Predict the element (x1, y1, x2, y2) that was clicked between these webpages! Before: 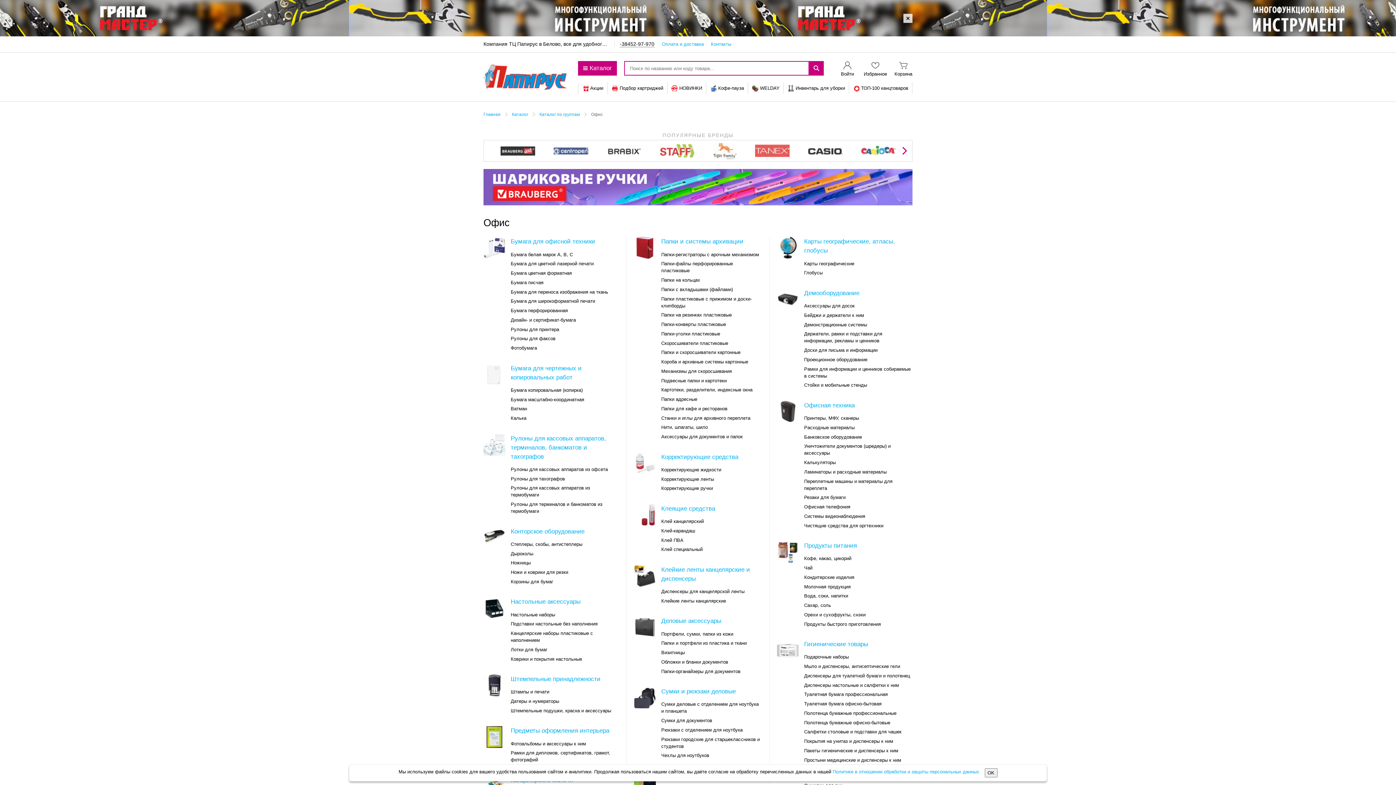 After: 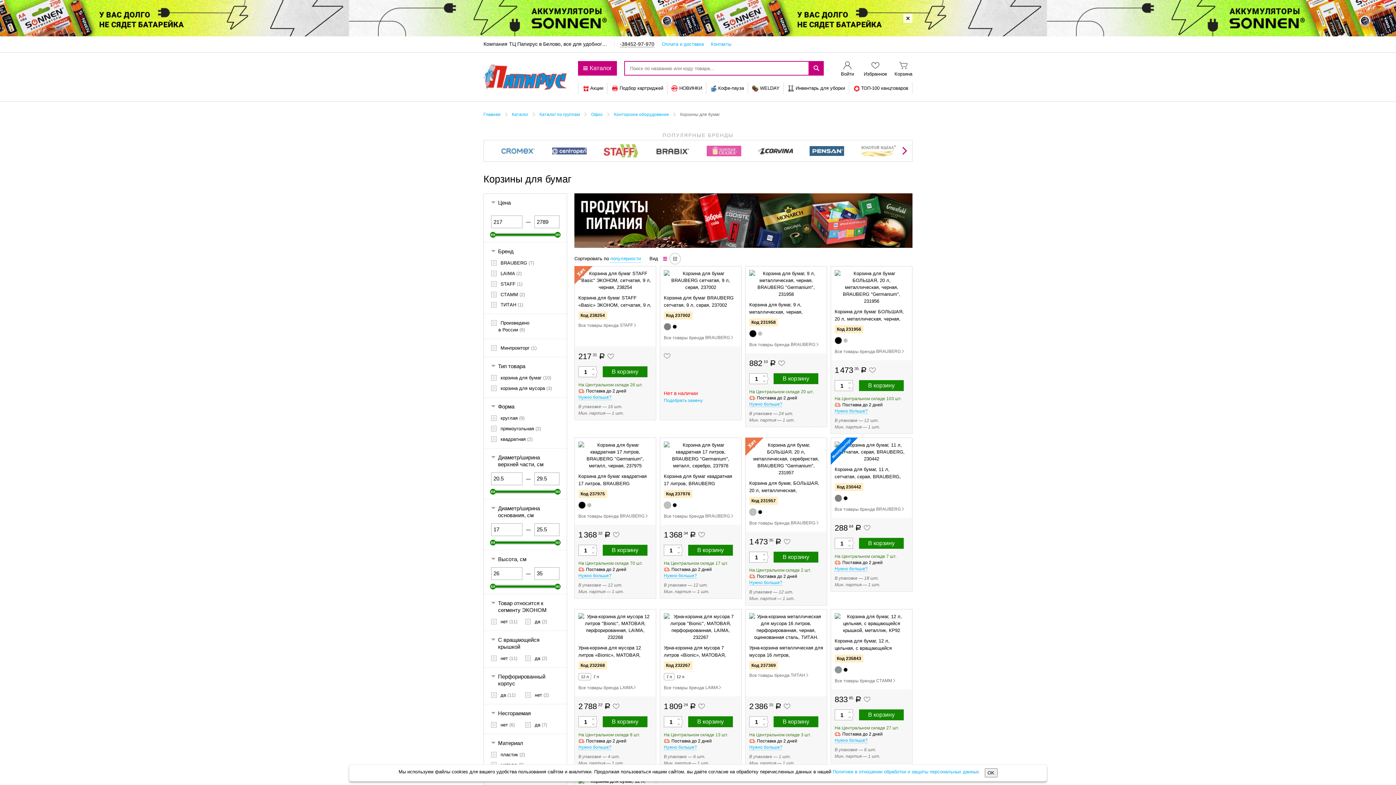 Action: label: Корзины для бумаг bbox: (510, 577, 553, 586)